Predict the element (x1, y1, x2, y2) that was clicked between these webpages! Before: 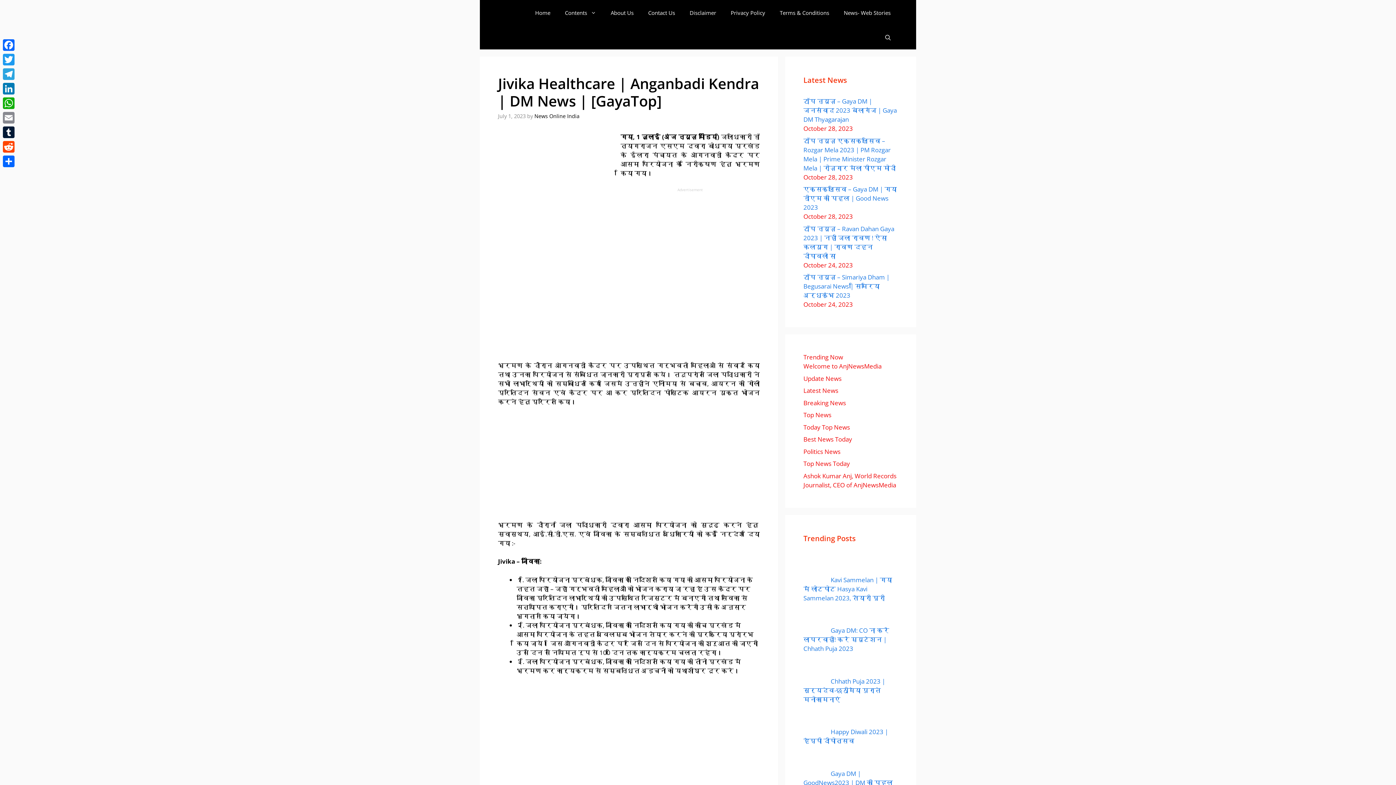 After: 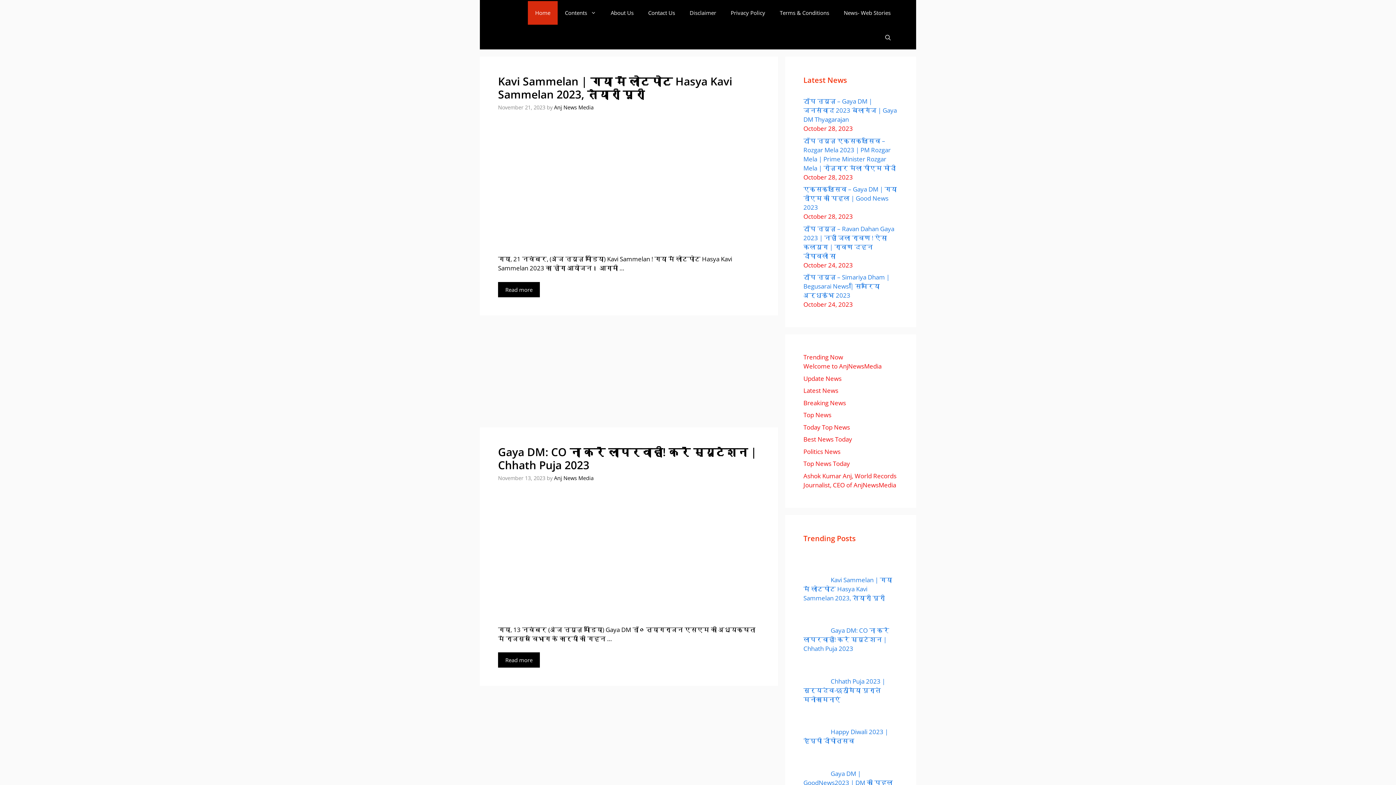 Action: bbox: (643, 684, 760, 803)